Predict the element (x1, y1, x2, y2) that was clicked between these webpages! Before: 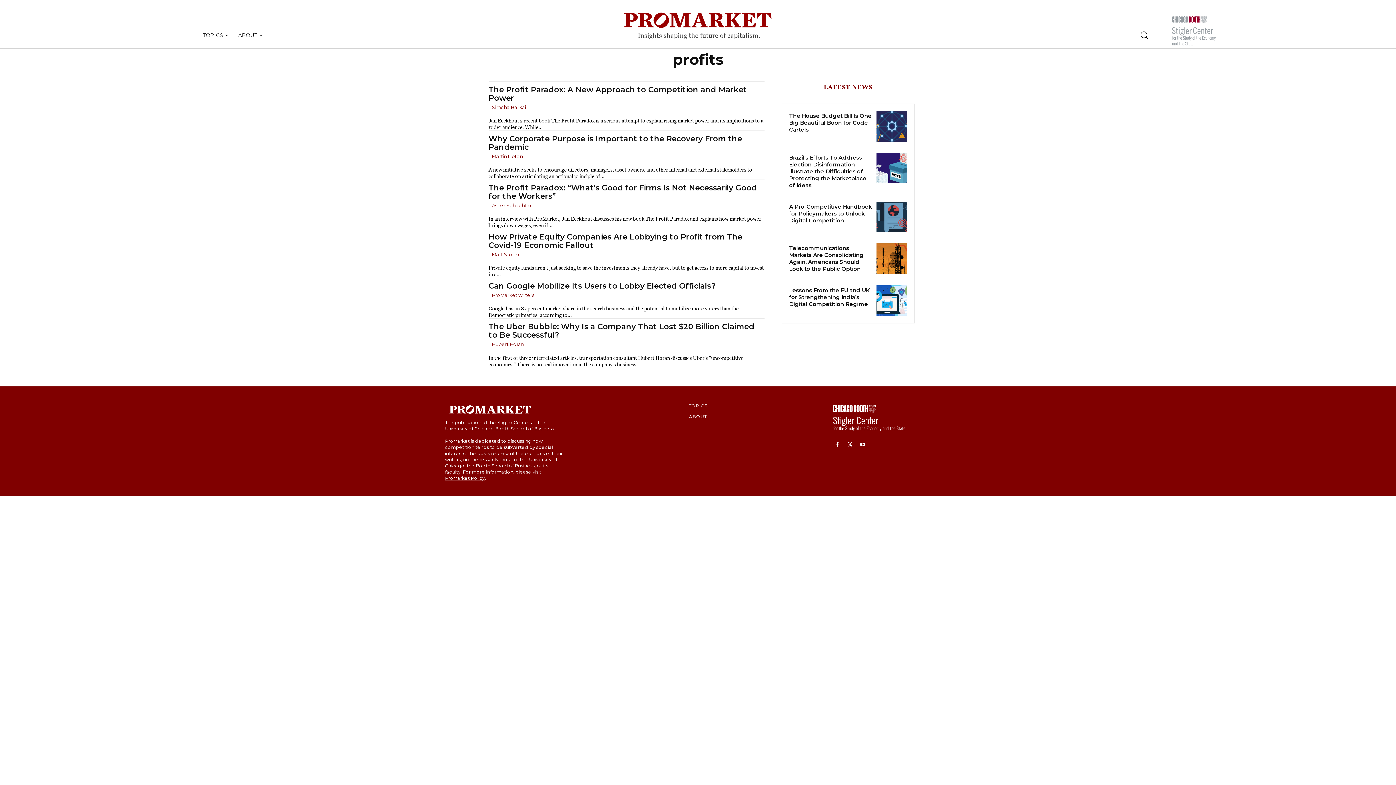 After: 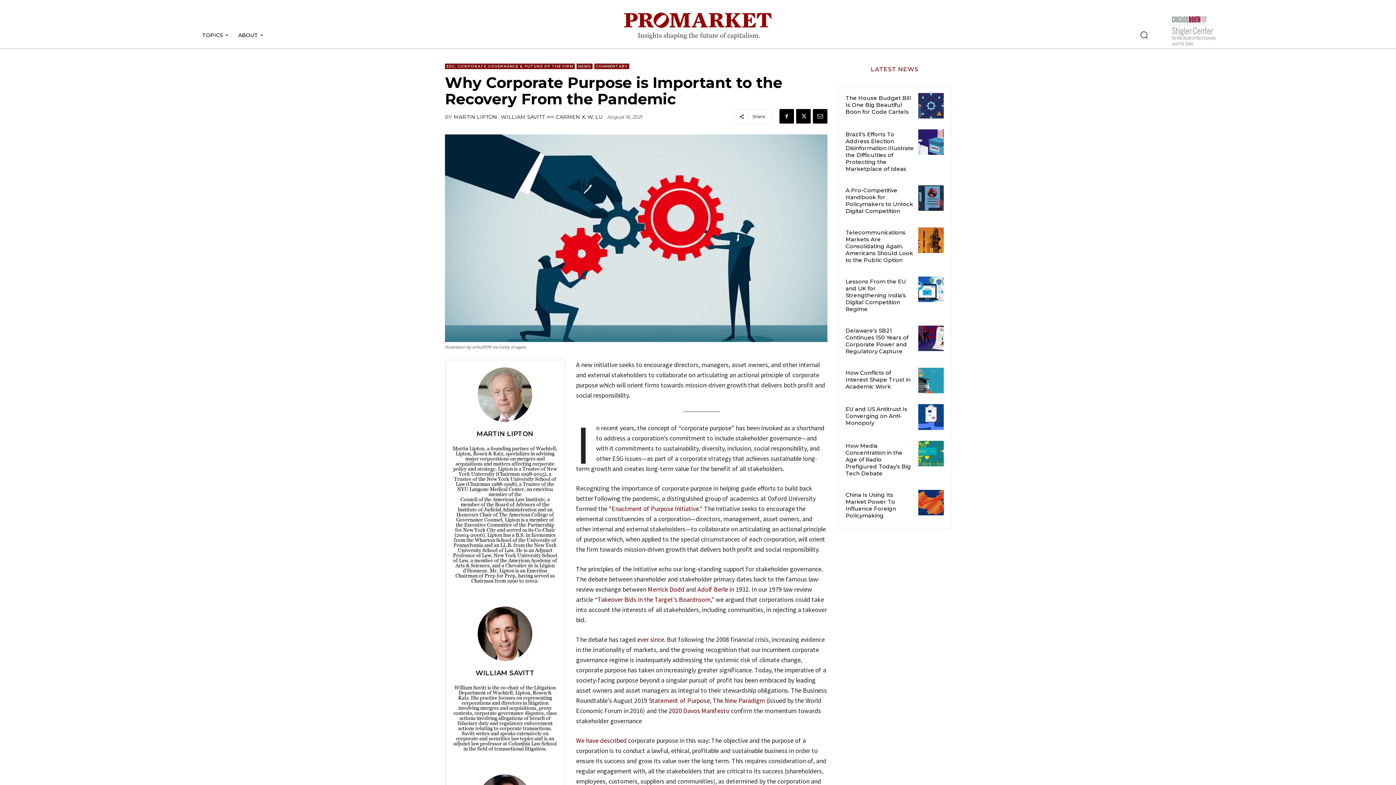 Action: bbox: (488, 134, 742, 151) label: Why Corporate Purpose is Important to the Recovery From the Pandemic